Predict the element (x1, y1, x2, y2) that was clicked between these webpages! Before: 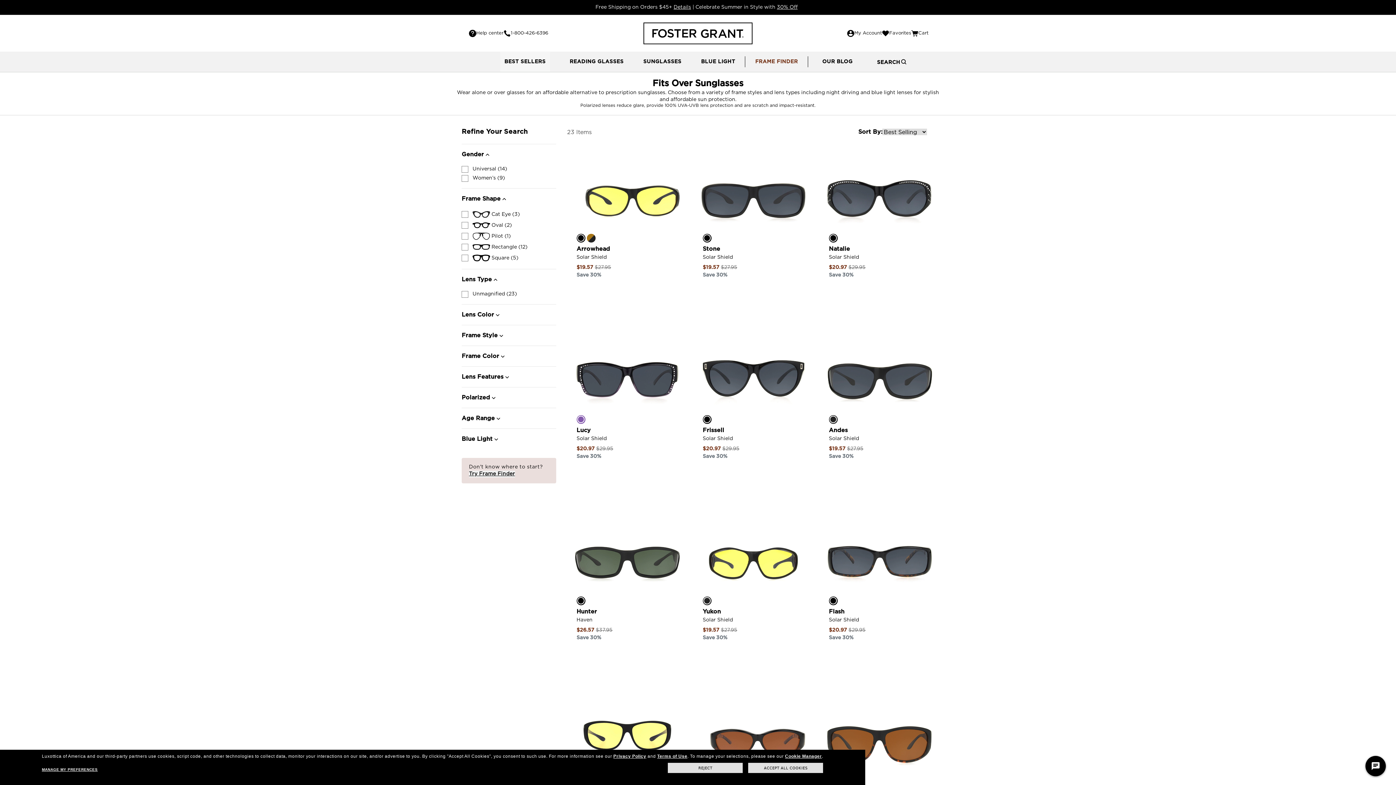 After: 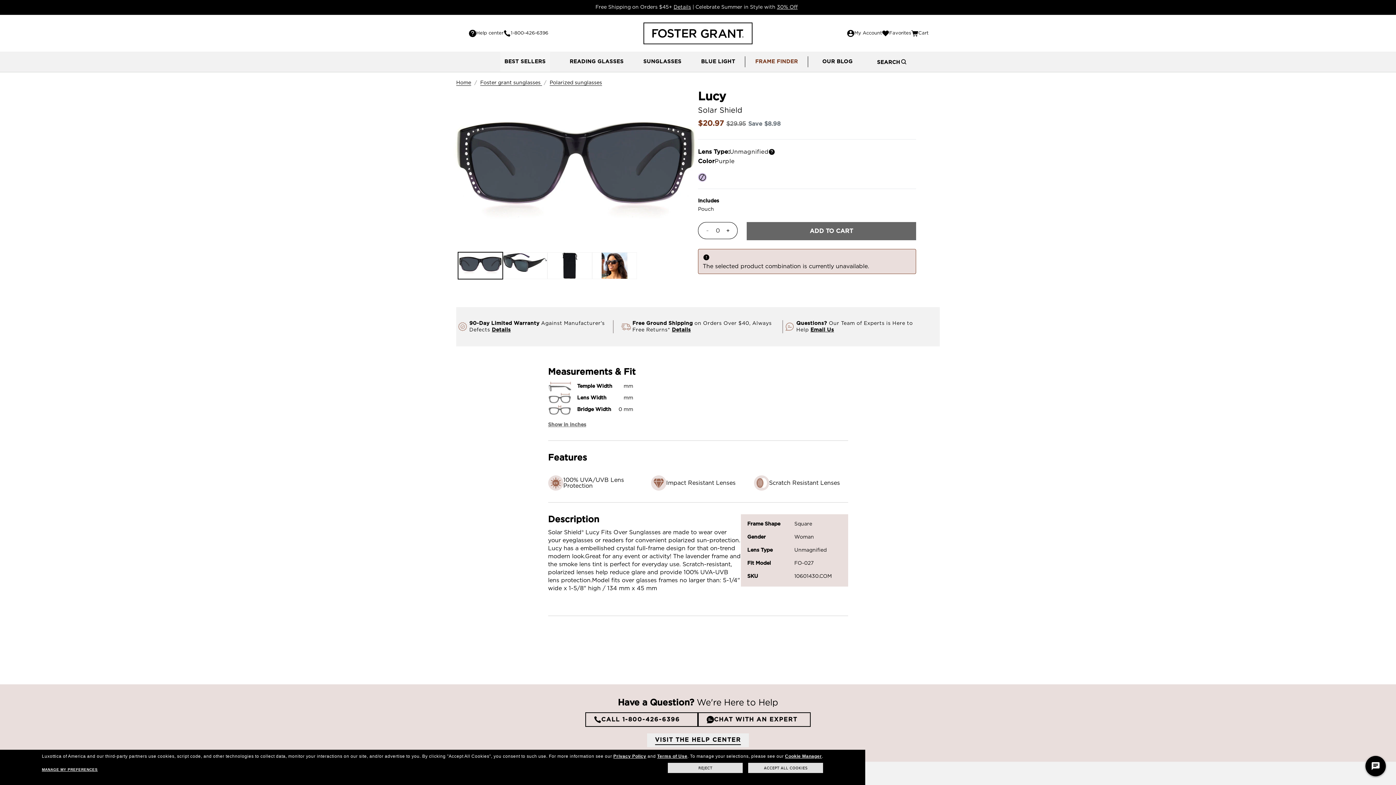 Action: bbox: (576, 426, 671, 434) label: Lucy